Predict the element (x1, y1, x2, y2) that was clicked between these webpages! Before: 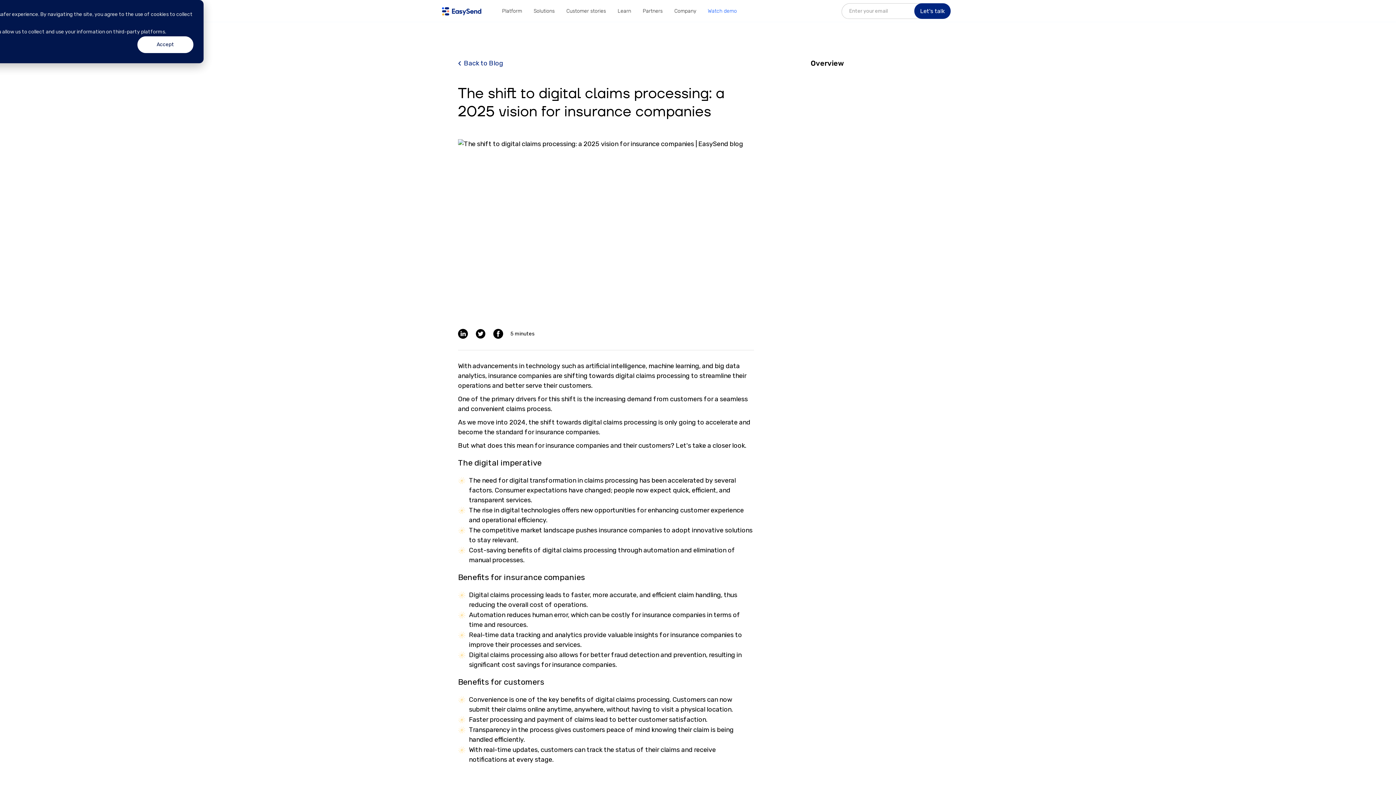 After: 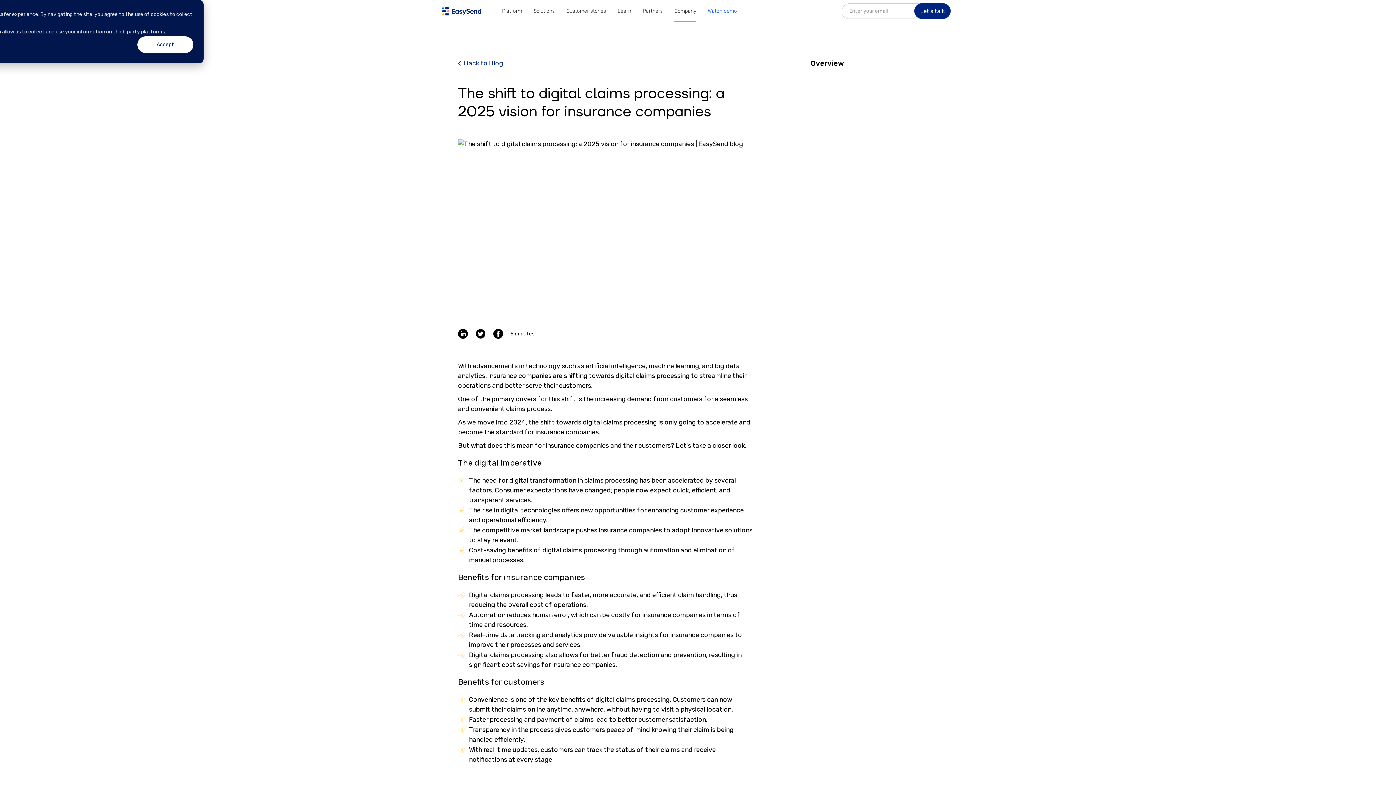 Action: label: Company bbox: (668, 0, 702, 21)